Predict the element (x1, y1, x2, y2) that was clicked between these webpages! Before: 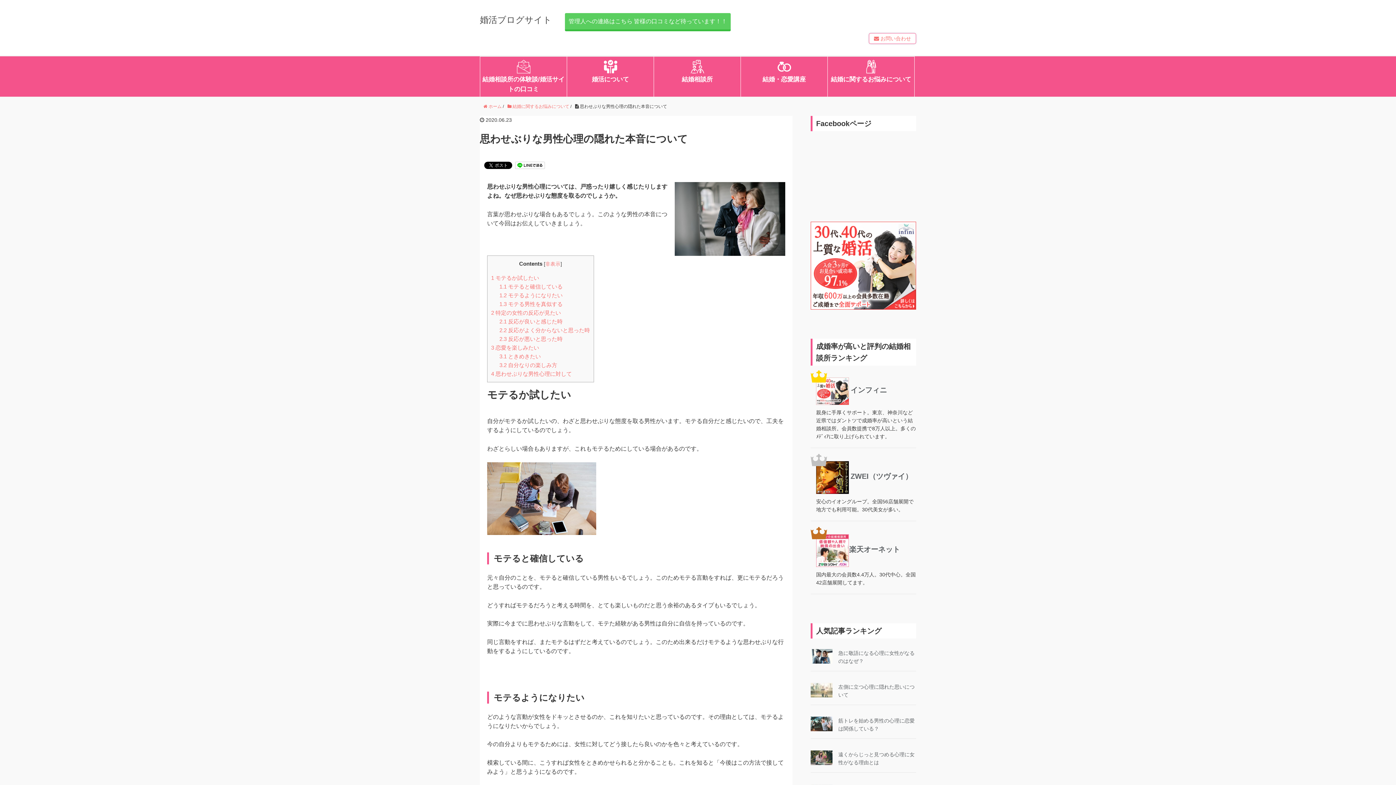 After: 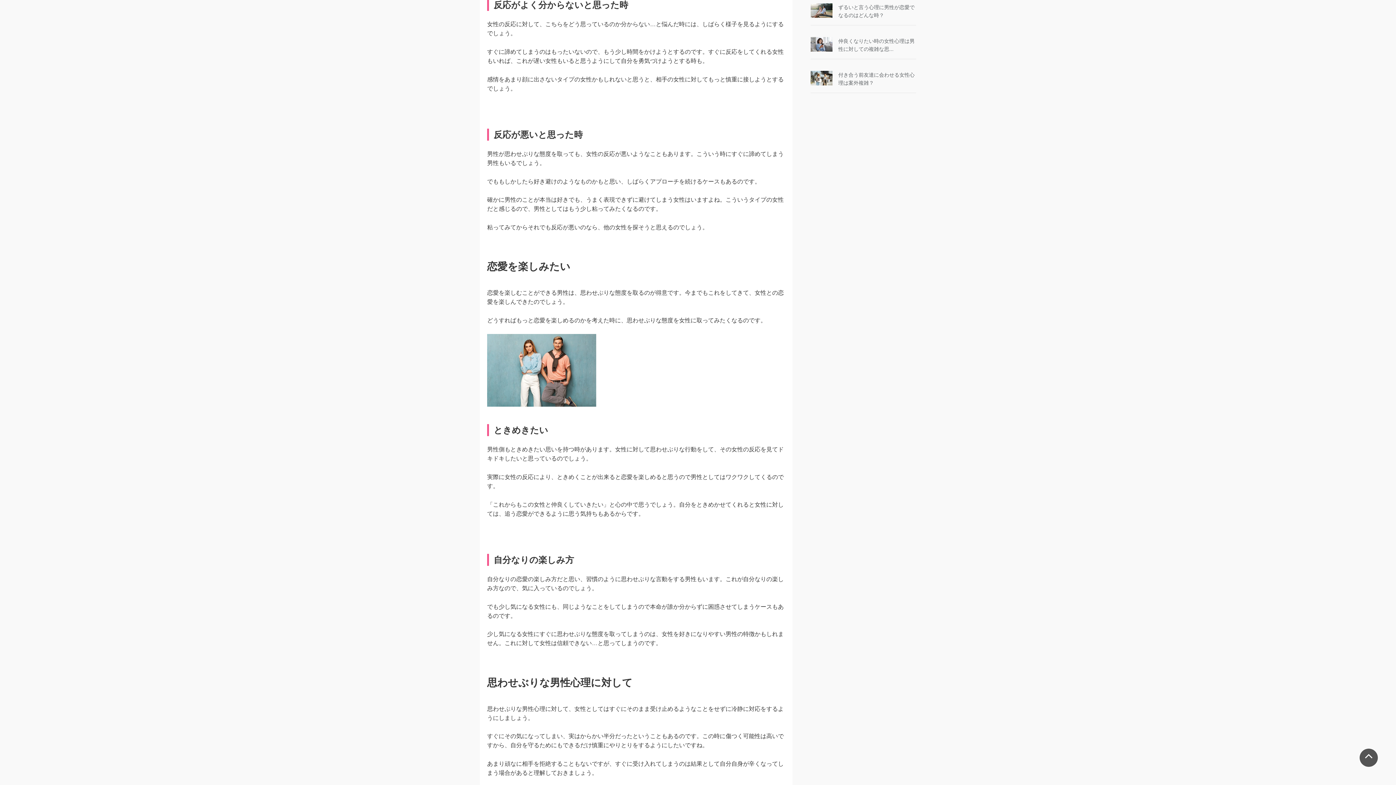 Action: label: 2.2 反応がよく分からないと思った時 bbox: (499, 327, 590, 333)